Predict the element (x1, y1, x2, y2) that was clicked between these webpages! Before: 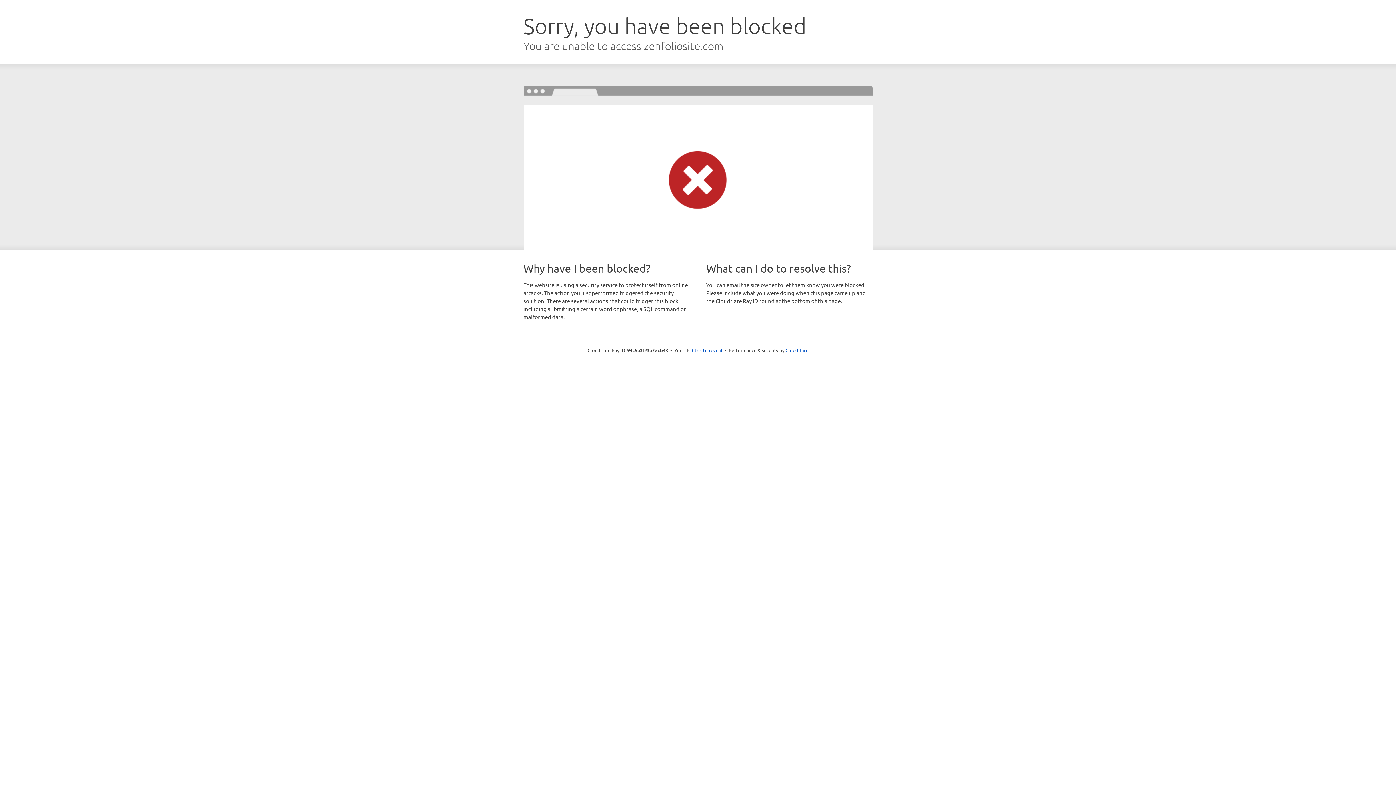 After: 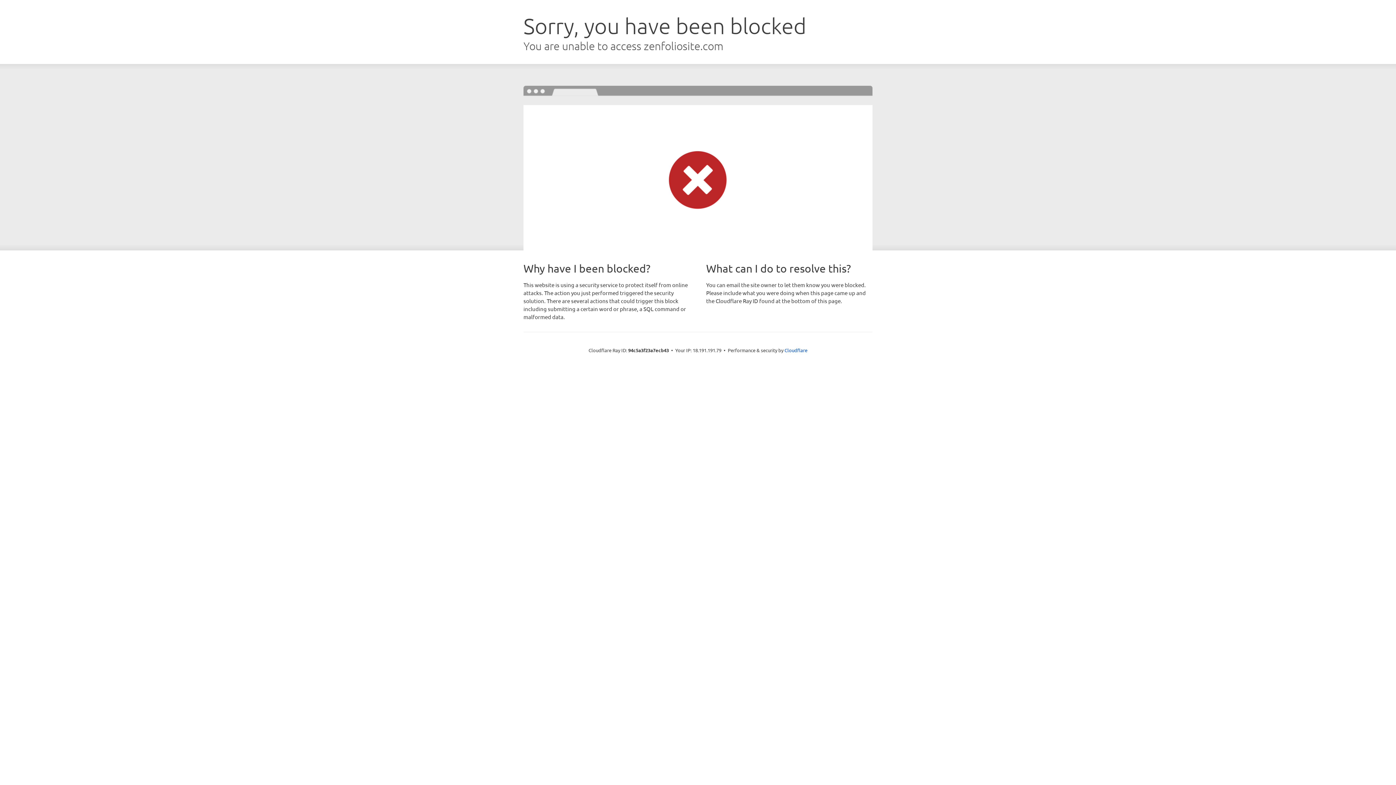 Action: bbox: (692, 346, 722, 353) label: Click to reveal